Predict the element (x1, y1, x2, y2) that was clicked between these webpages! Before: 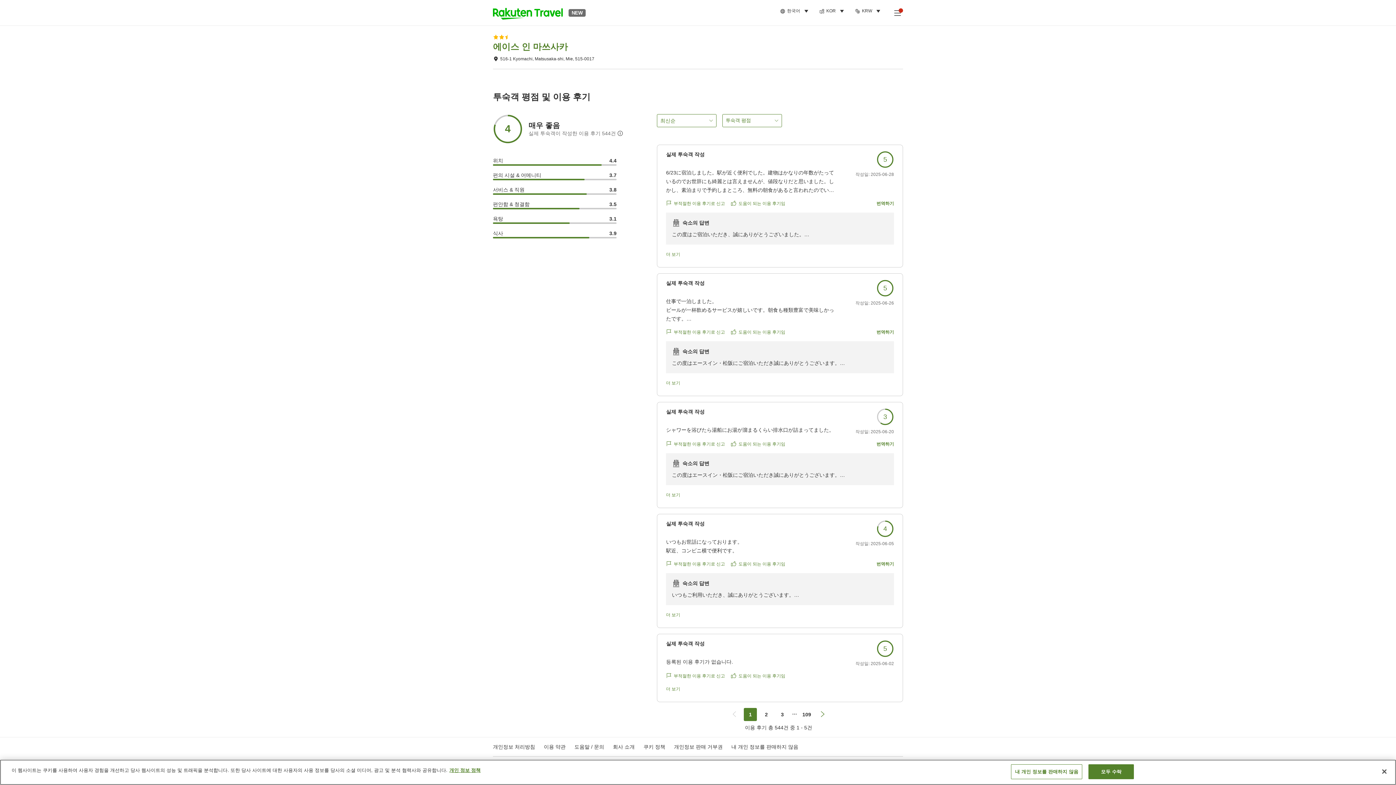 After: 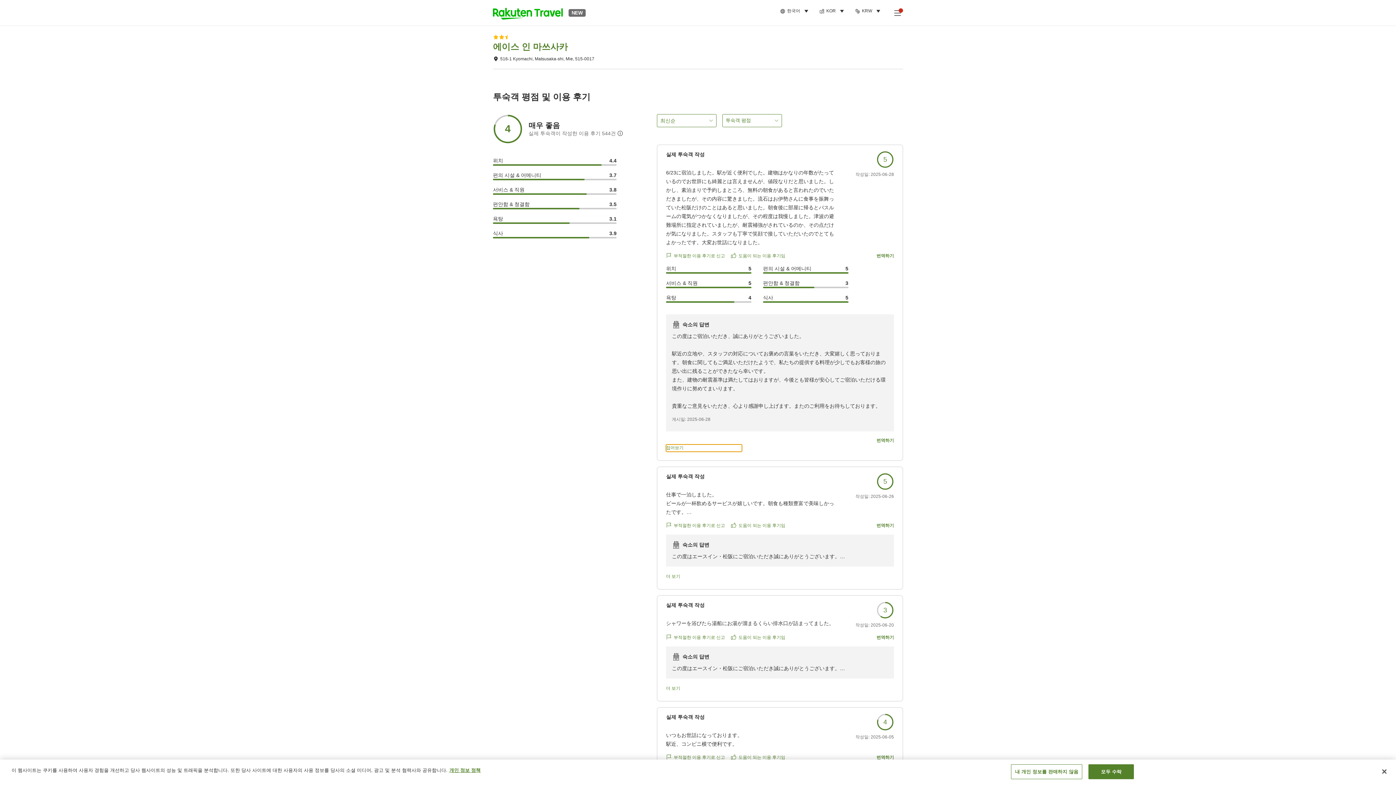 Action: bbox: (666, 251, 742, 258) label: 더 보기